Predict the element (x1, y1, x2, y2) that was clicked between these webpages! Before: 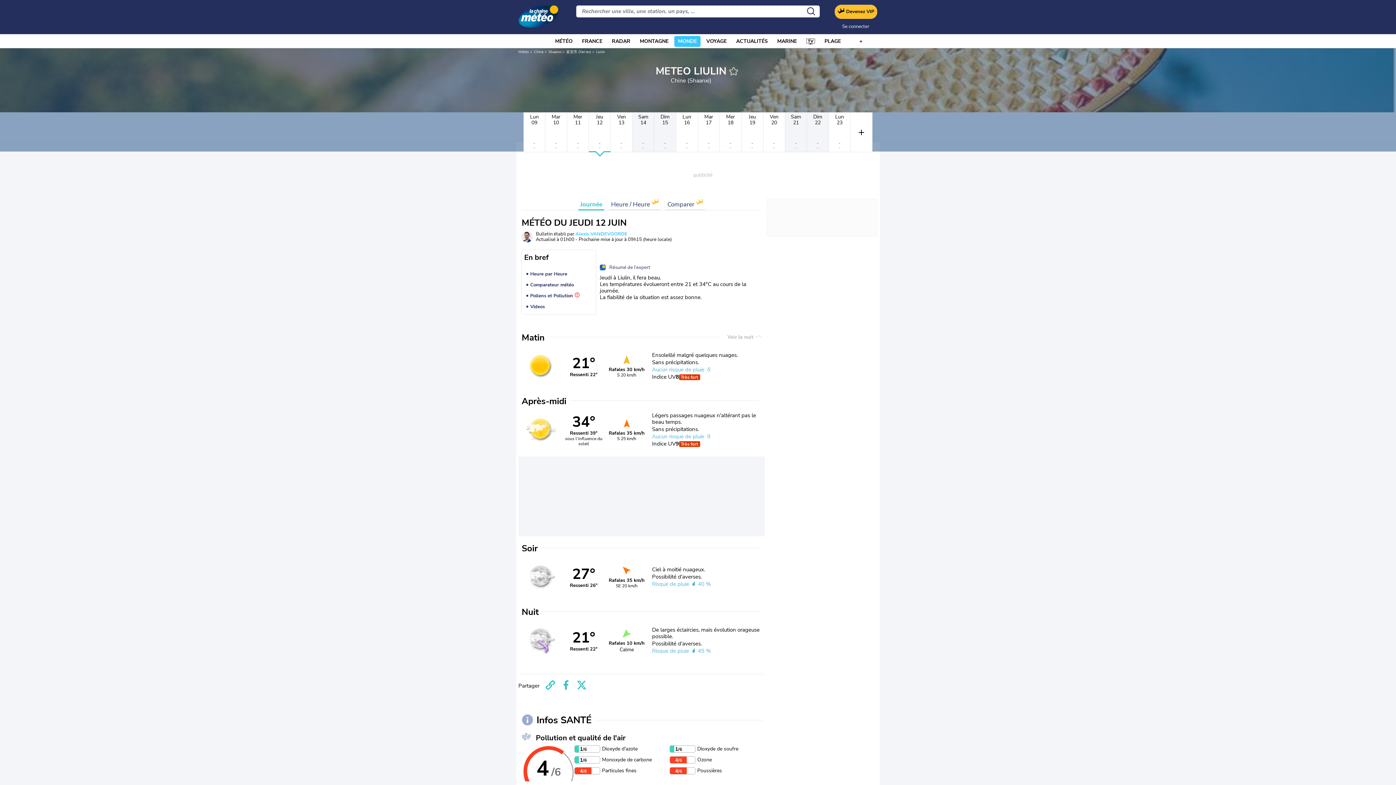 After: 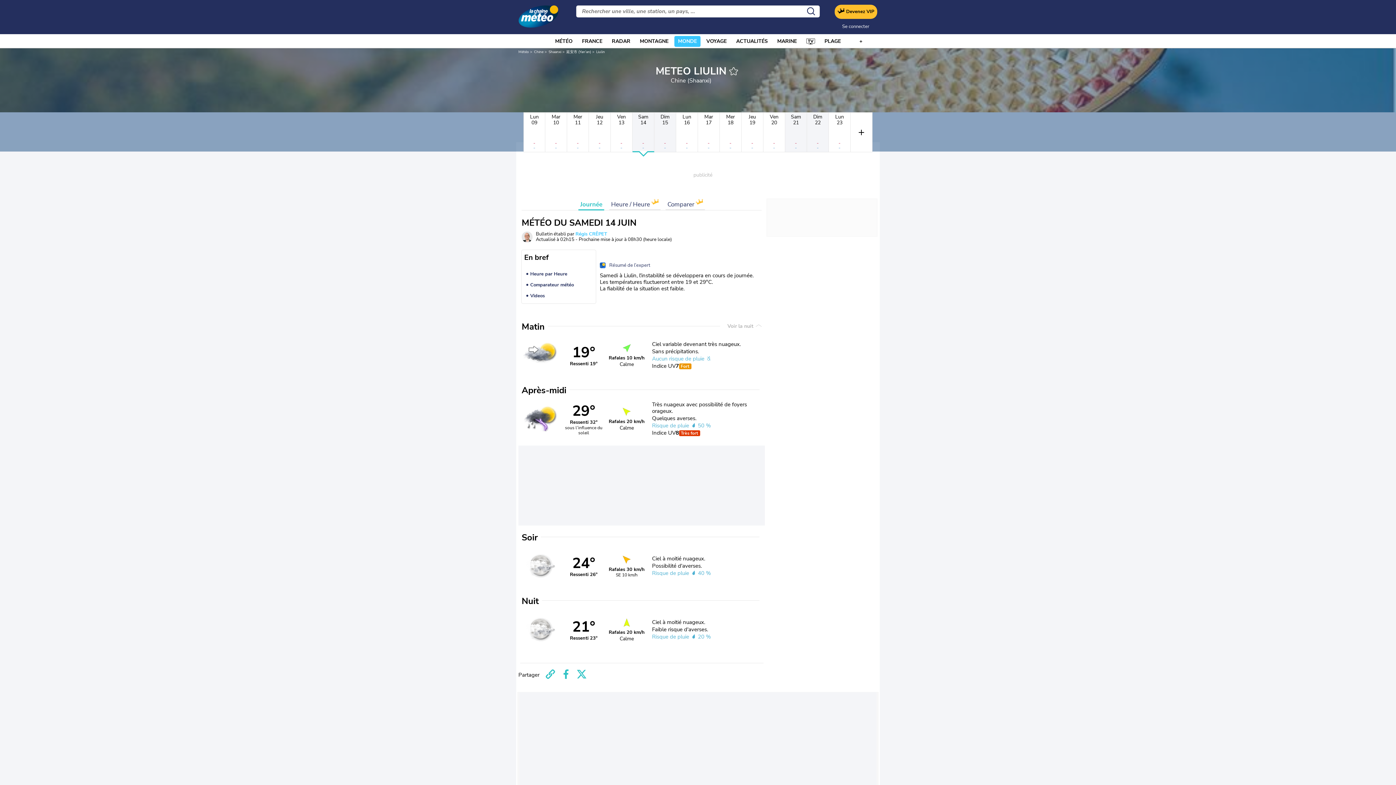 Action: label: Sam
14
-
- bbox: (632, 112, 654, 152)